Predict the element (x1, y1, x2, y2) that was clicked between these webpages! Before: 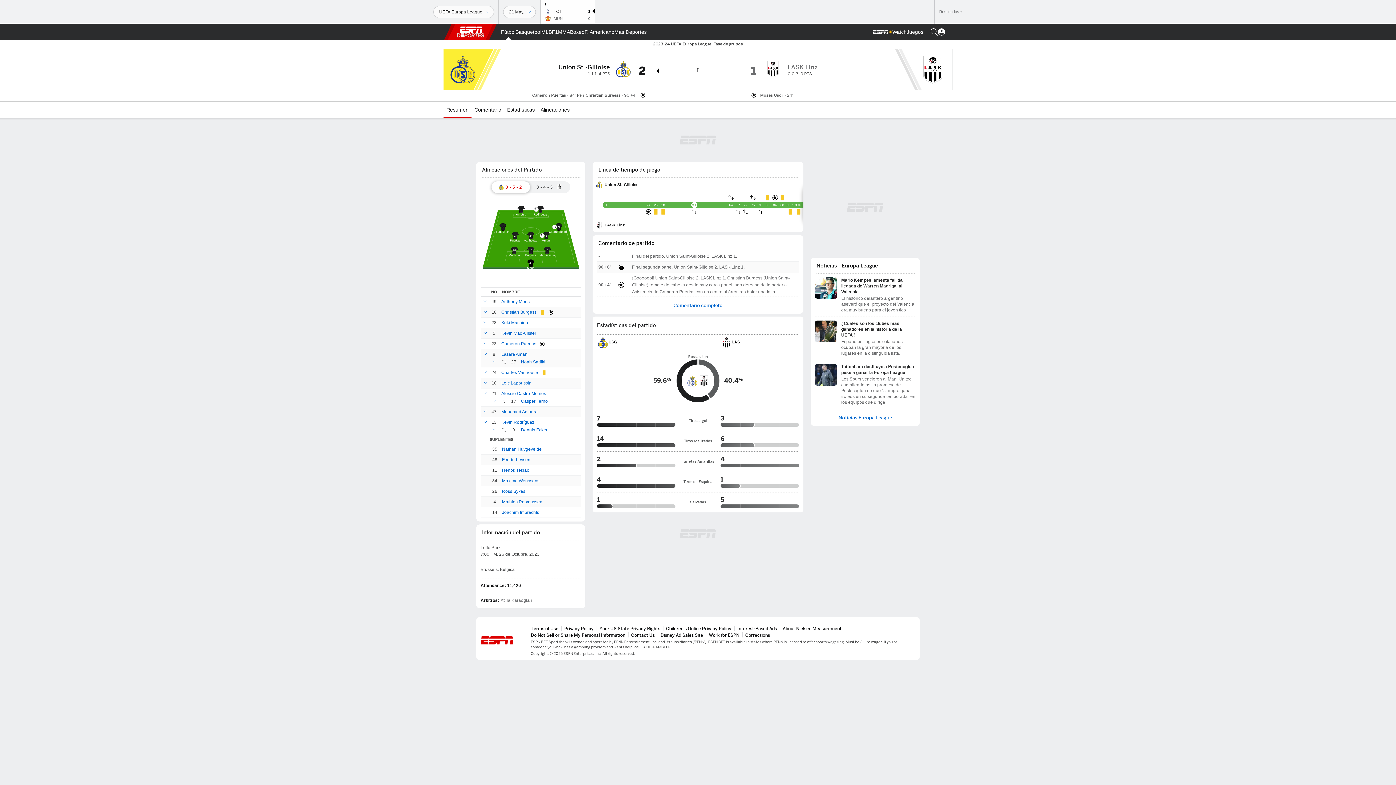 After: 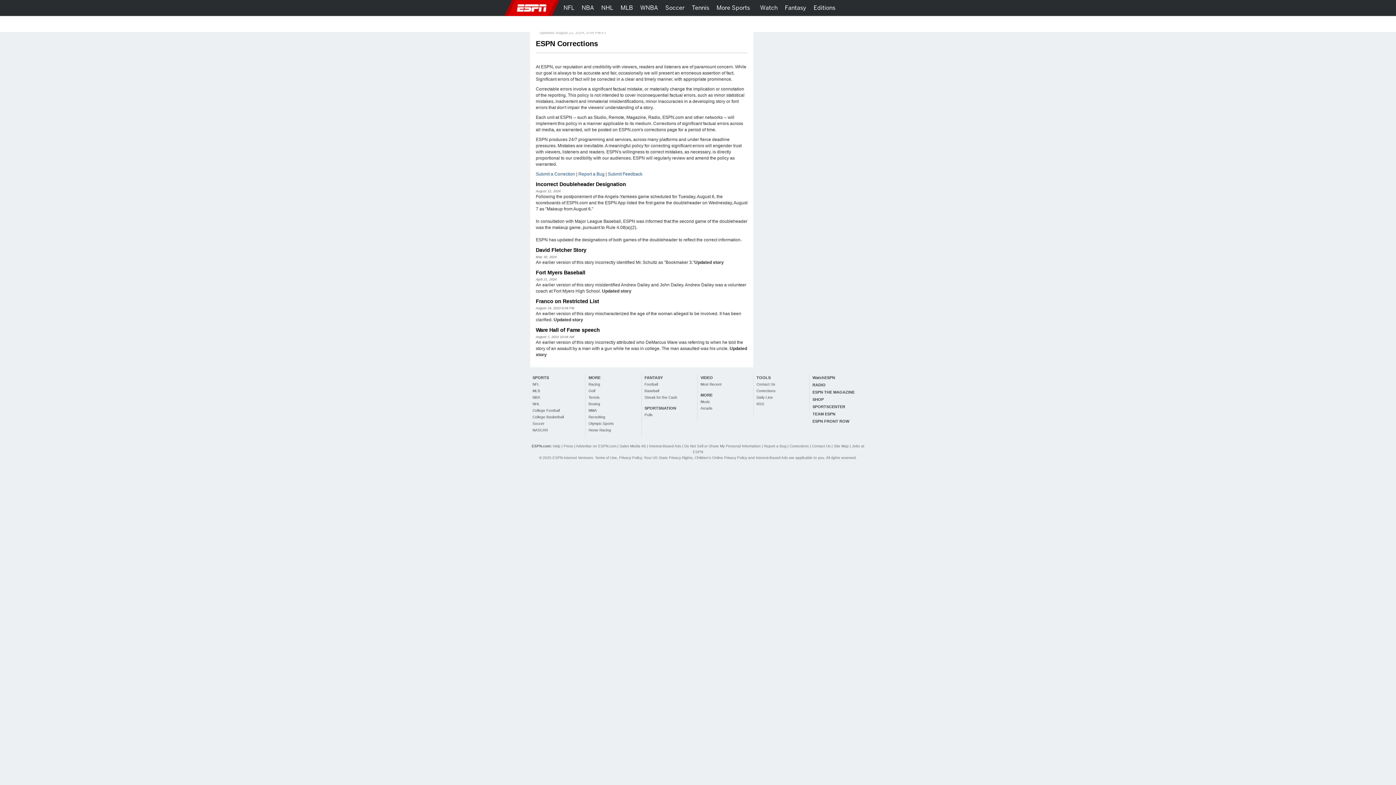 Action: bbox: (745, 632, 770, 638) label: Corrections